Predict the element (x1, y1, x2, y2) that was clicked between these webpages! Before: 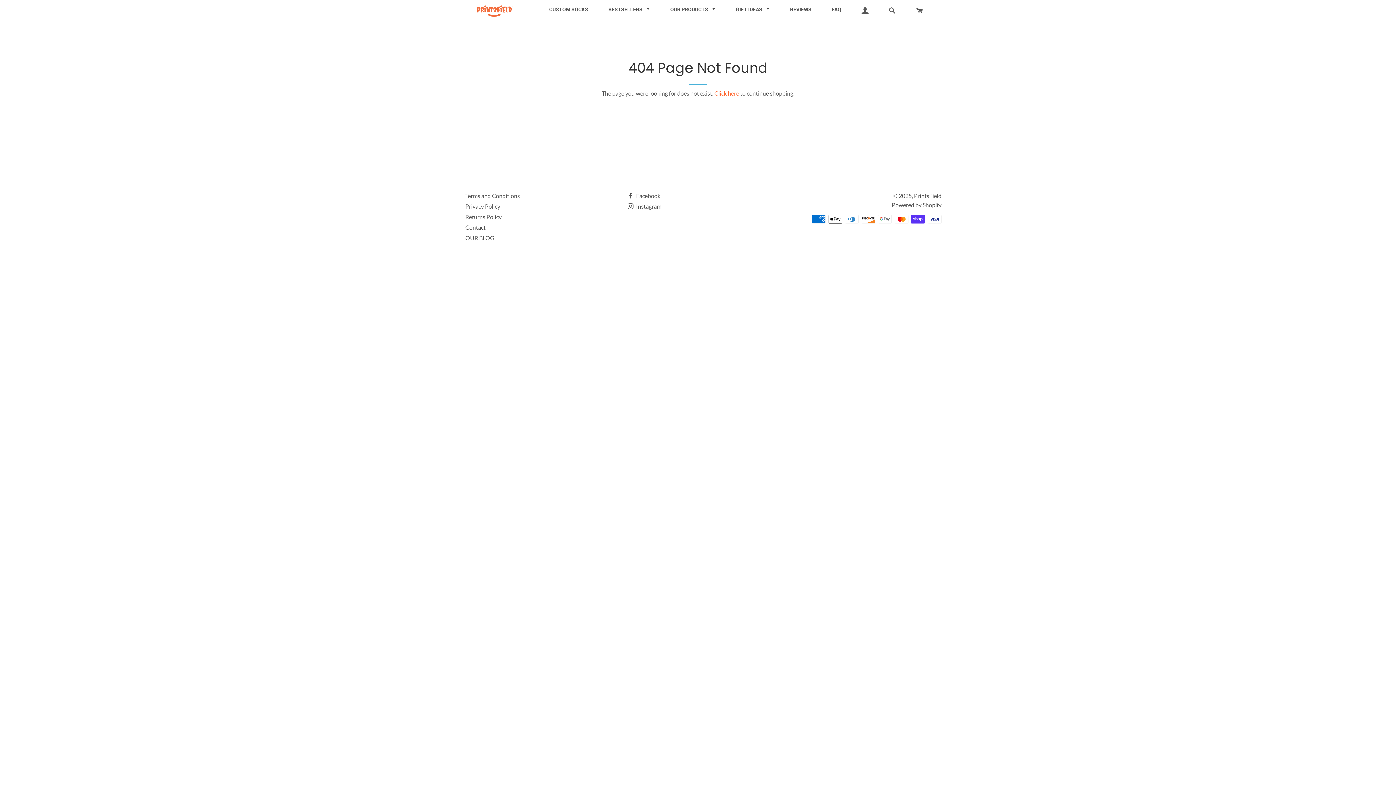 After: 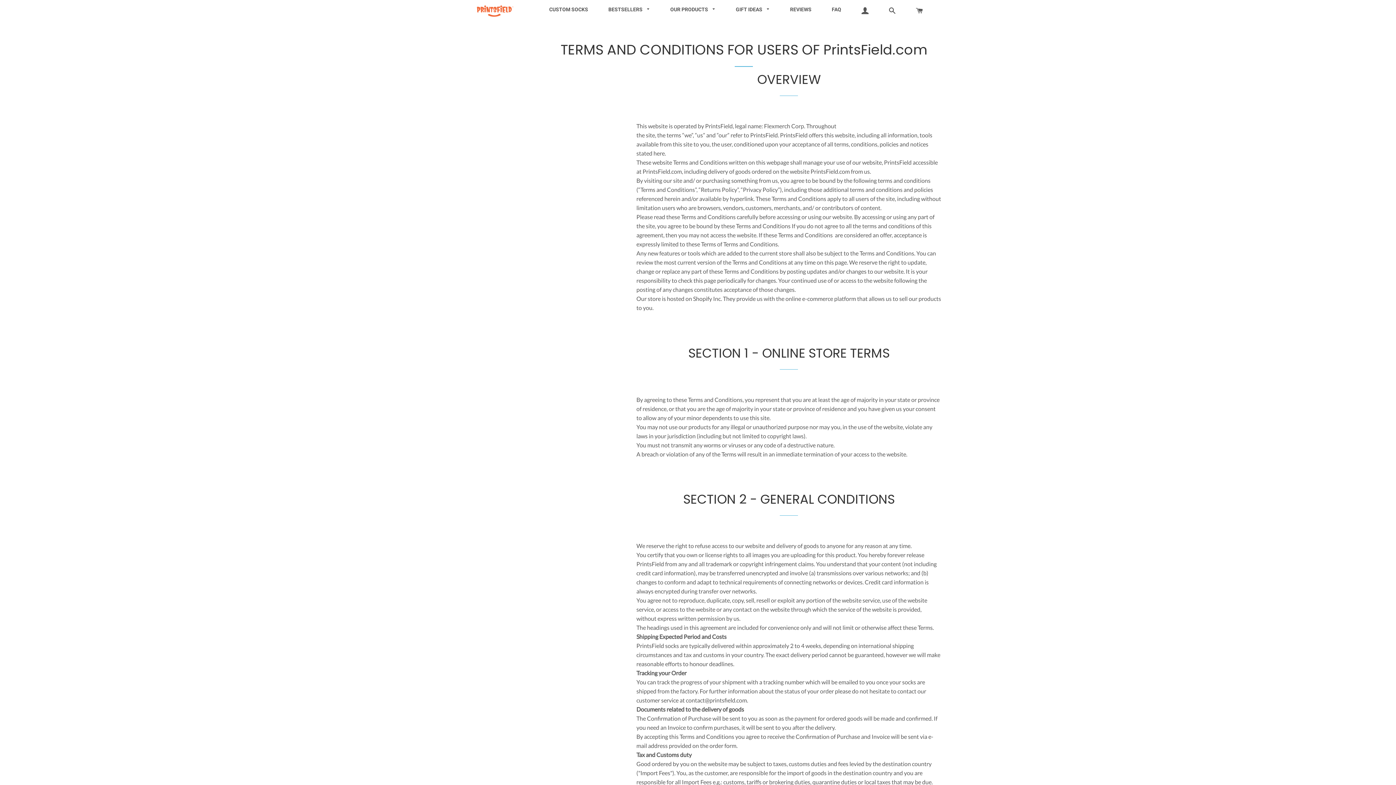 Action: label: Terms and Conditions bbox: (465, 192, 520, 199)